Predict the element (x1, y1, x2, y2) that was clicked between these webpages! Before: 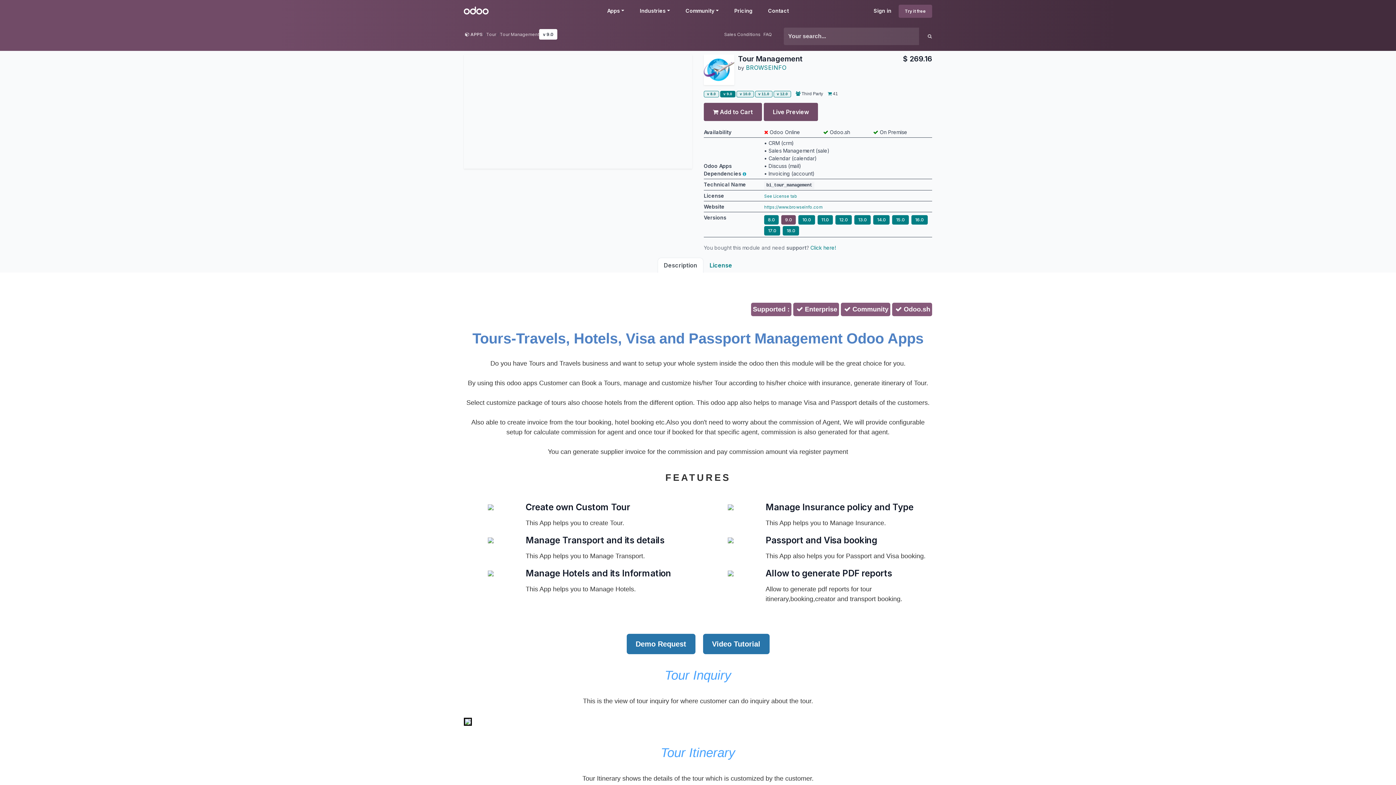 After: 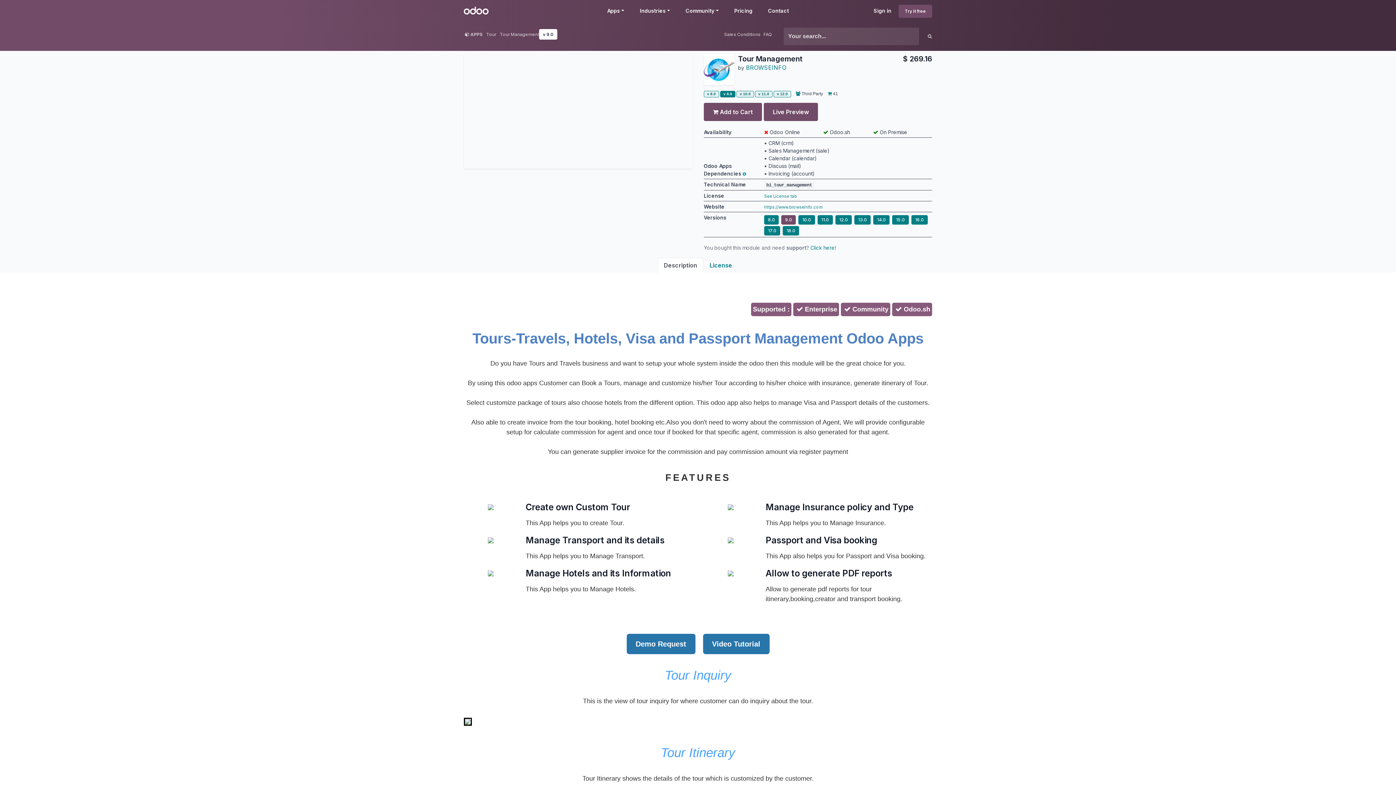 Action: bbox: (742, 171, 746, 176)